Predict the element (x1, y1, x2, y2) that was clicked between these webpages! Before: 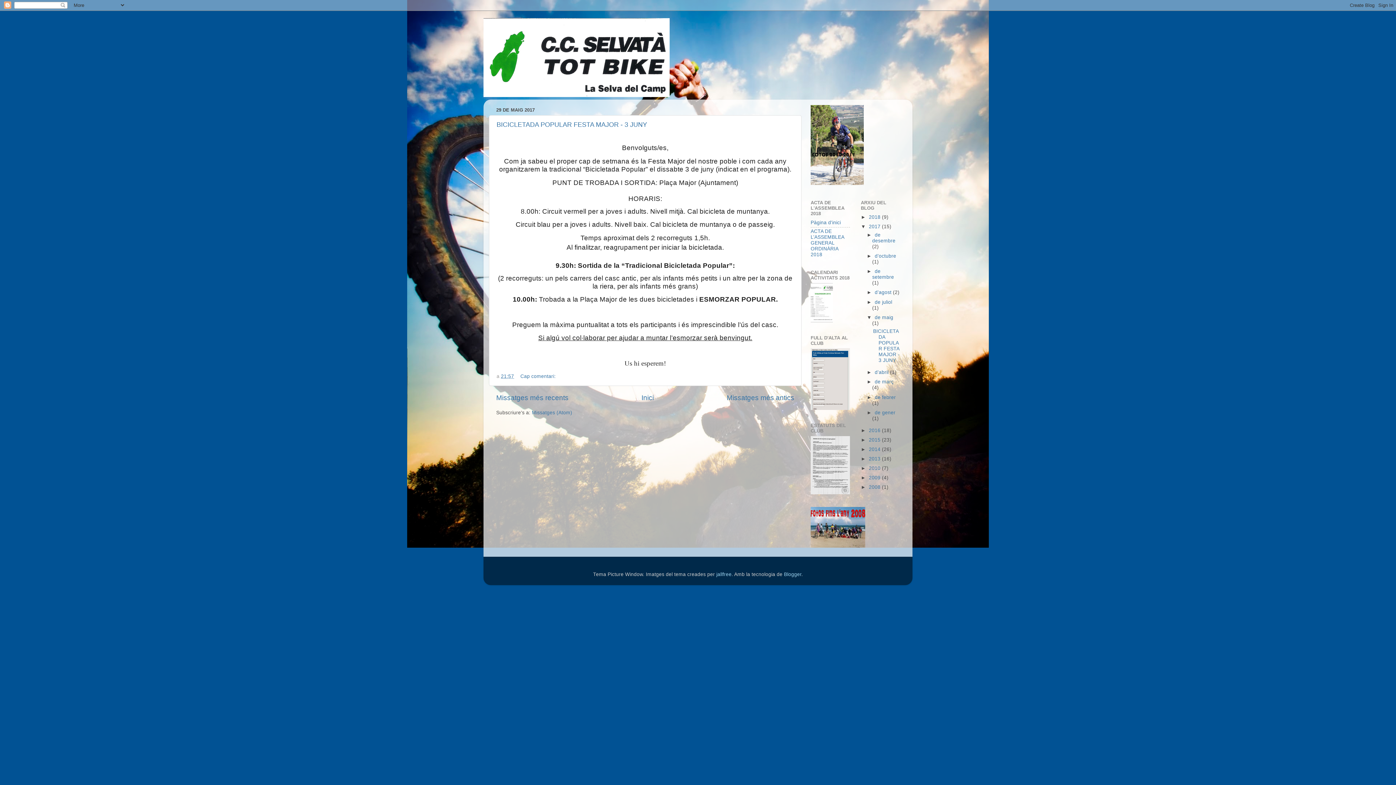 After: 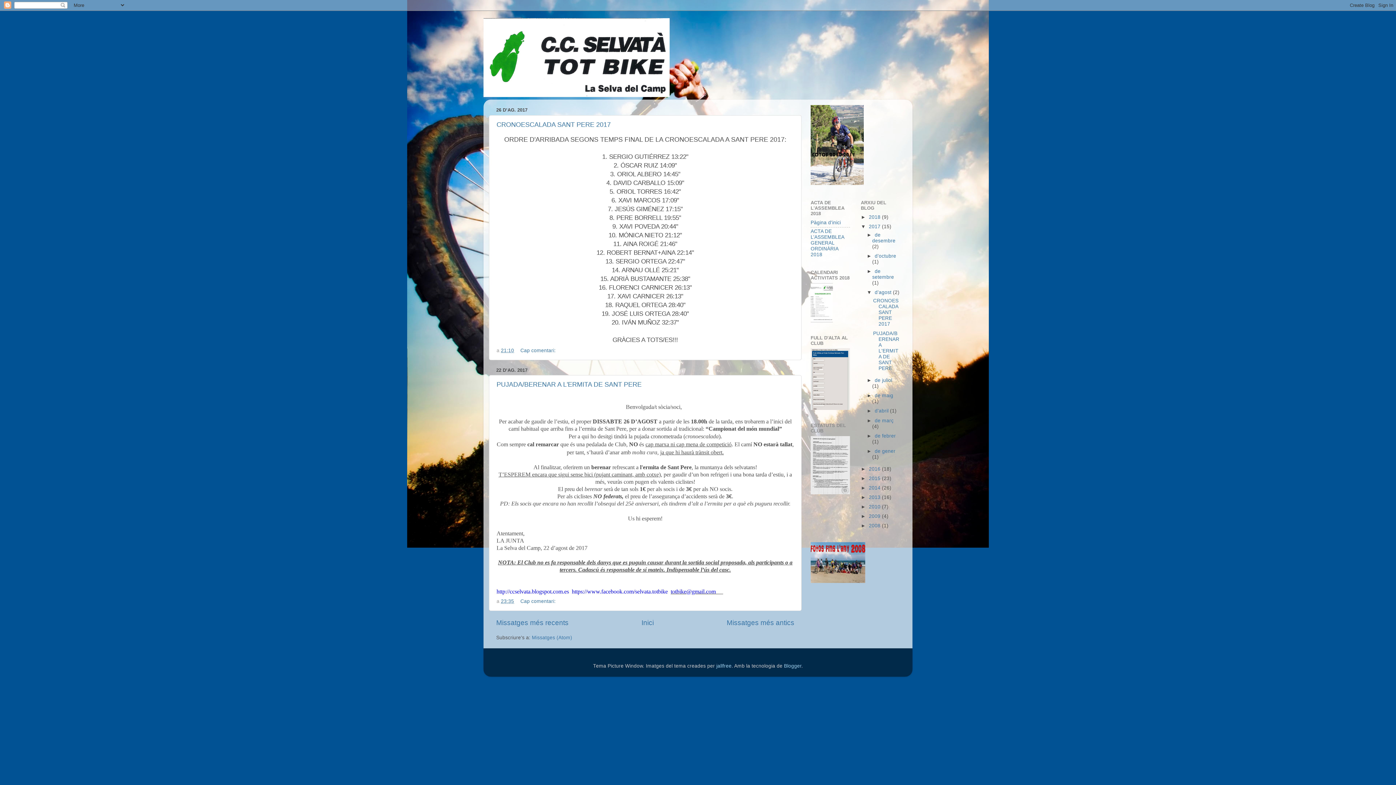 Action: label: d’agost  bbox: (874, 289, 893, 295)